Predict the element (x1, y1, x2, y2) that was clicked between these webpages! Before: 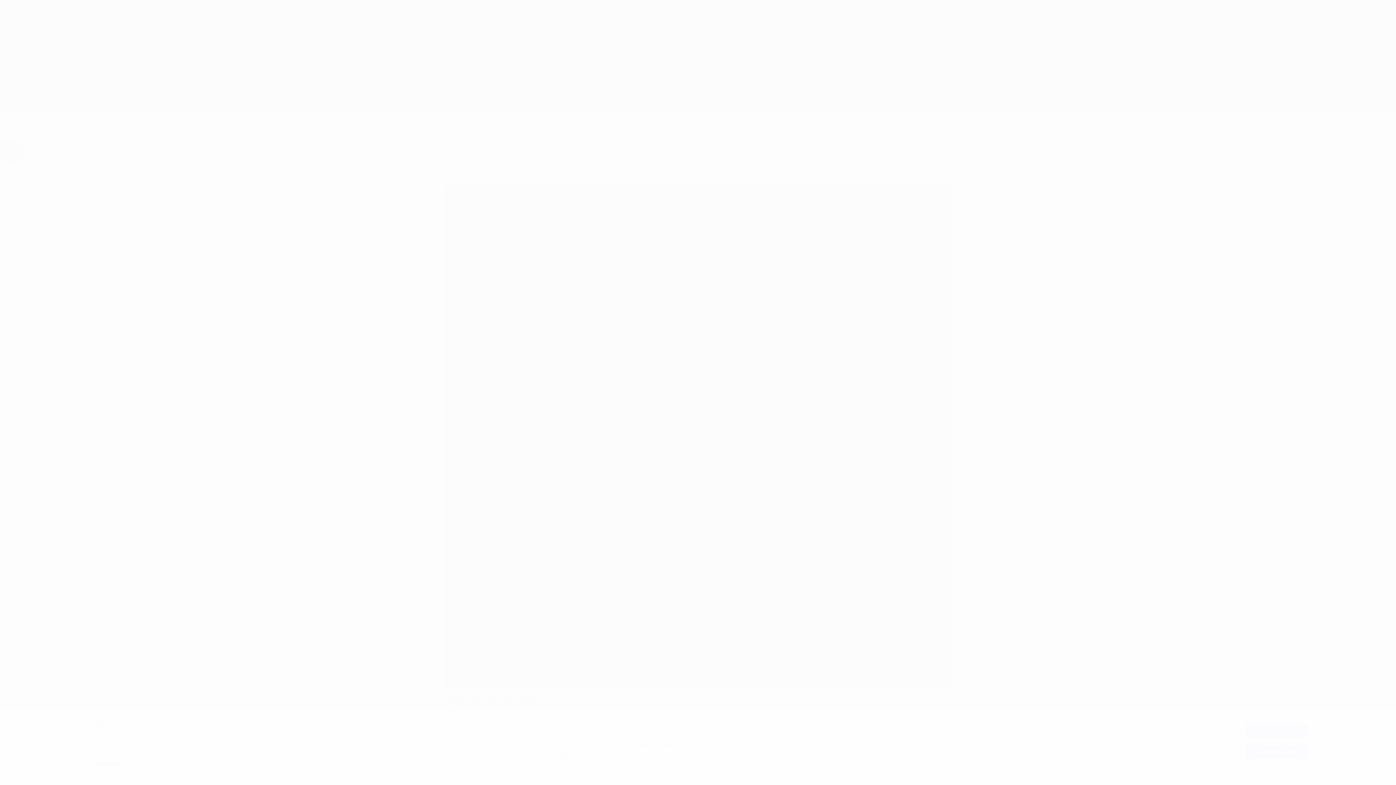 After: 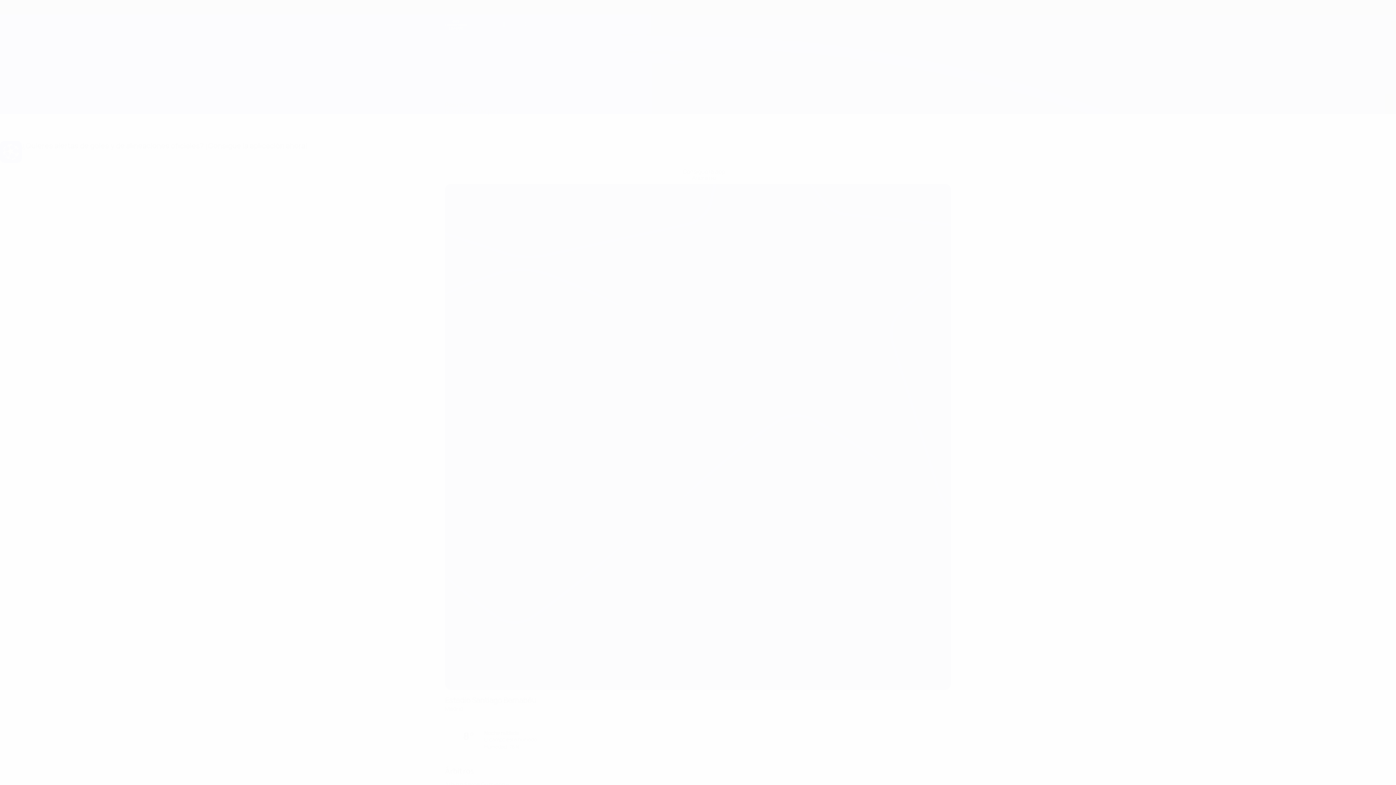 Action: label: Rechazar todo bbox: (1245, 744, 1307, 759)